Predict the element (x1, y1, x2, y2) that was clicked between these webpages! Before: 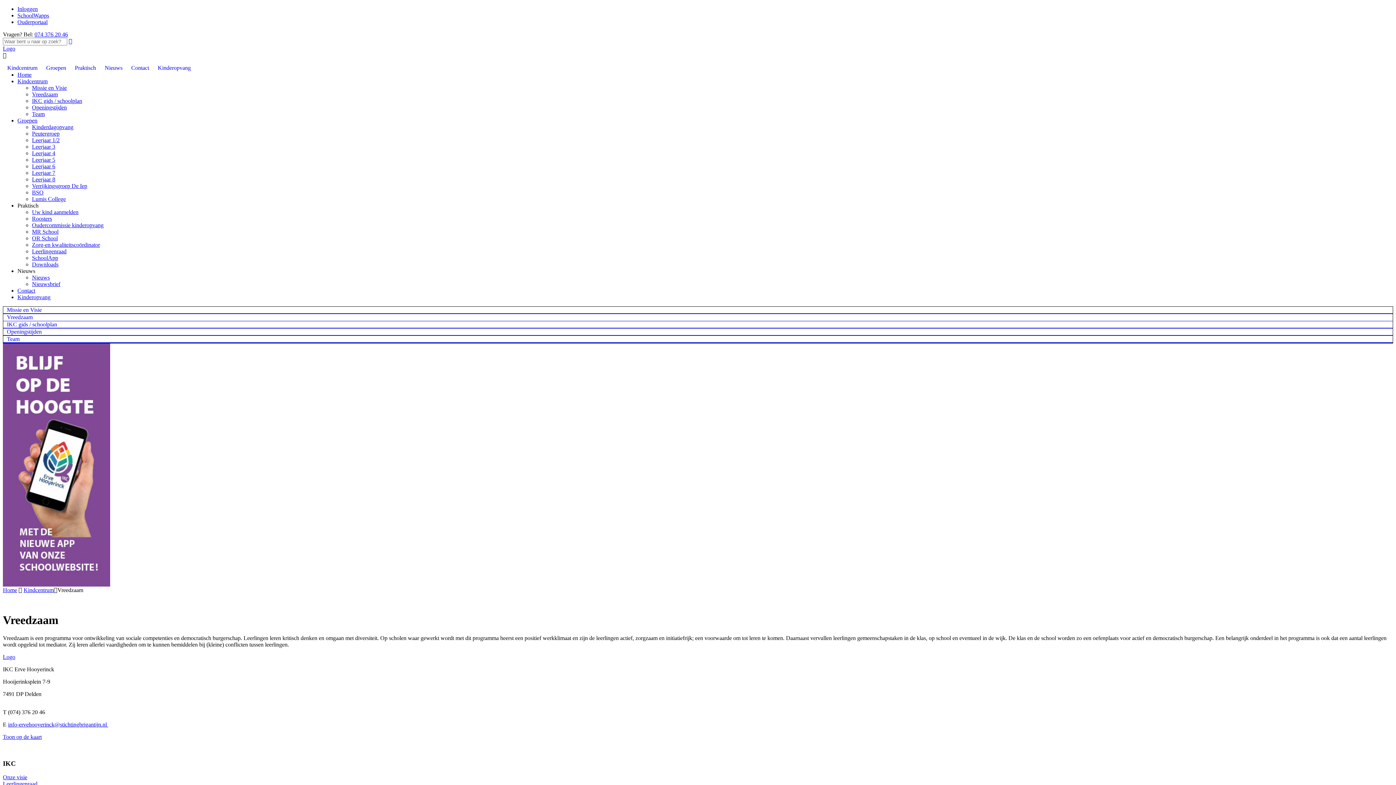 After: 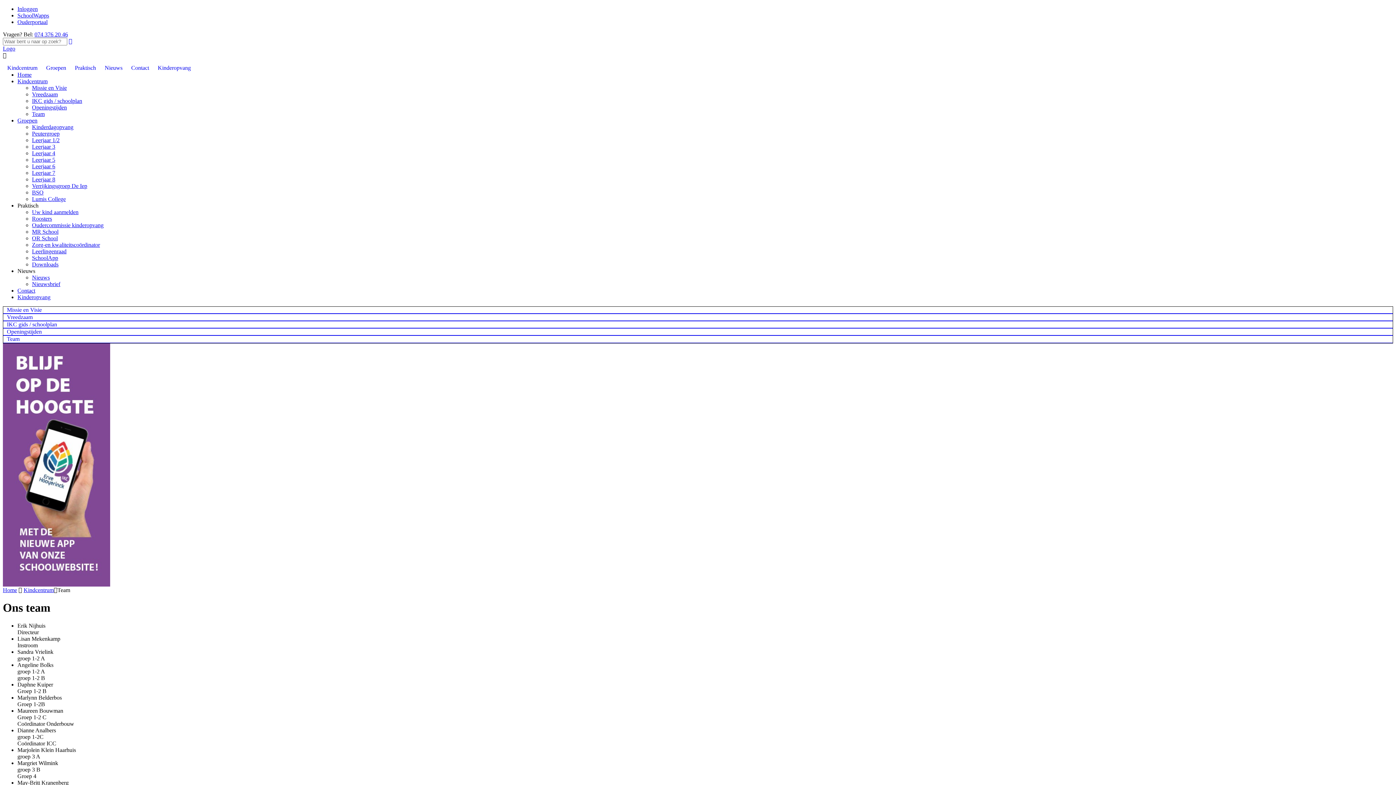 Action: label: Team bbox: (3, 336, 1393, 343)